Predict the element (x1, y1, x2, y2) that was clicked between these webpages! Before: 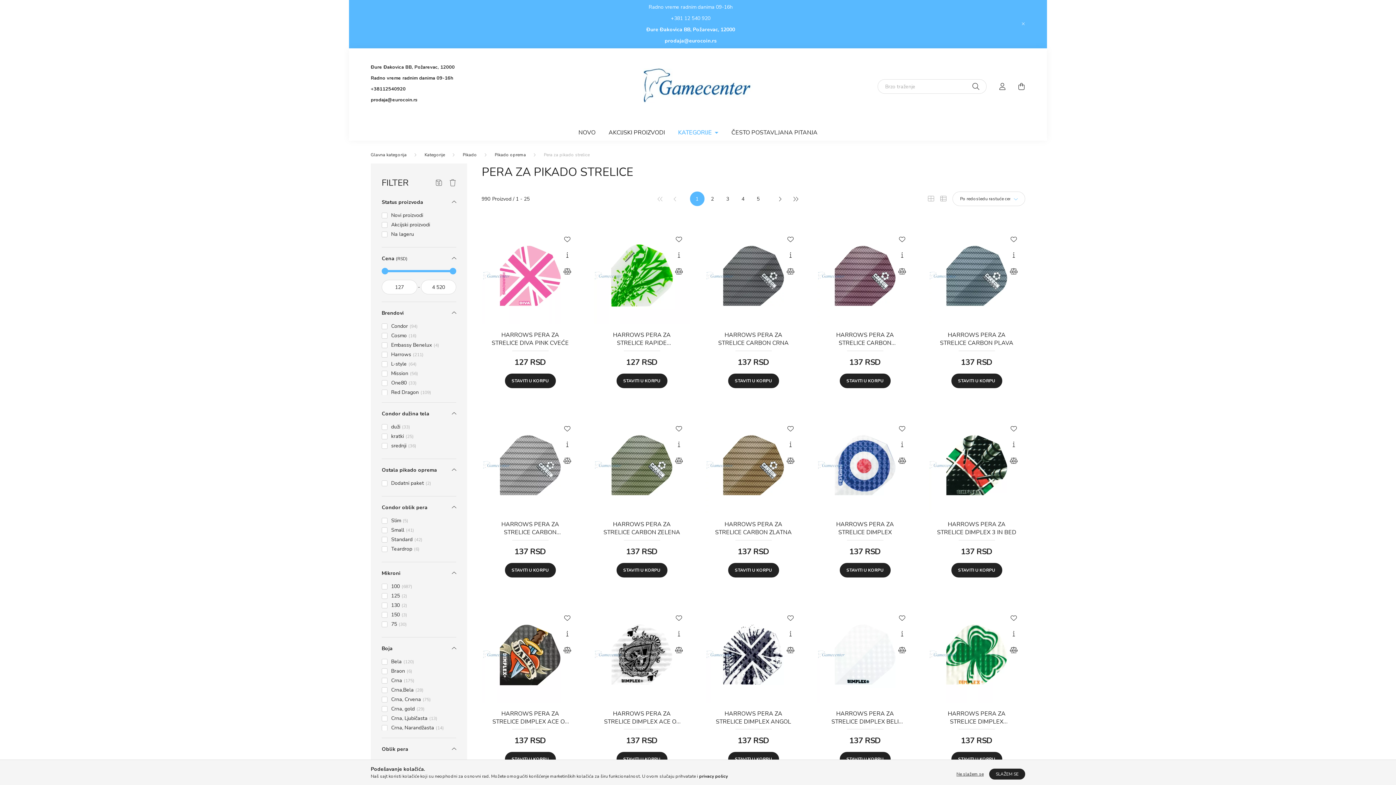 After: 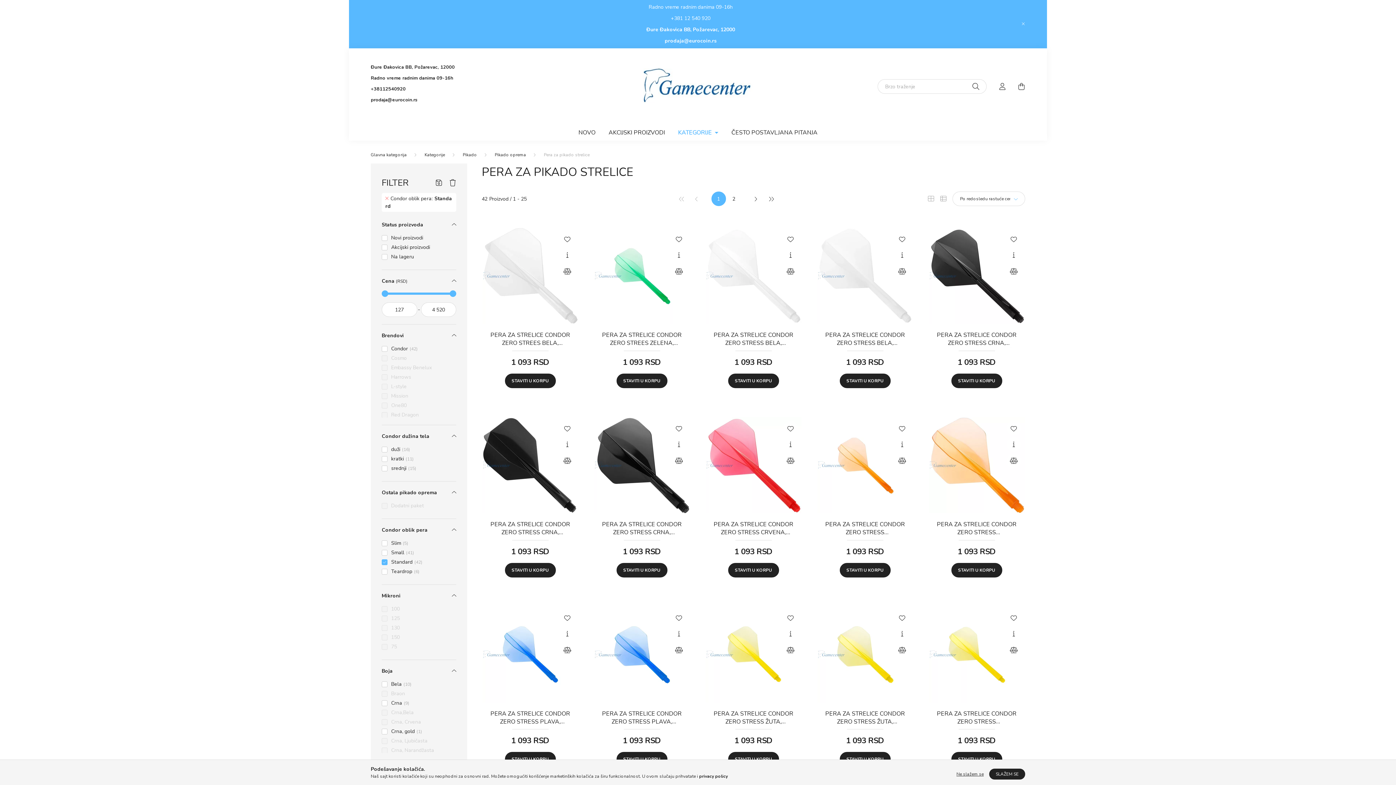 Action: label: Standard42 bbox: (391, 536, 422, 543)